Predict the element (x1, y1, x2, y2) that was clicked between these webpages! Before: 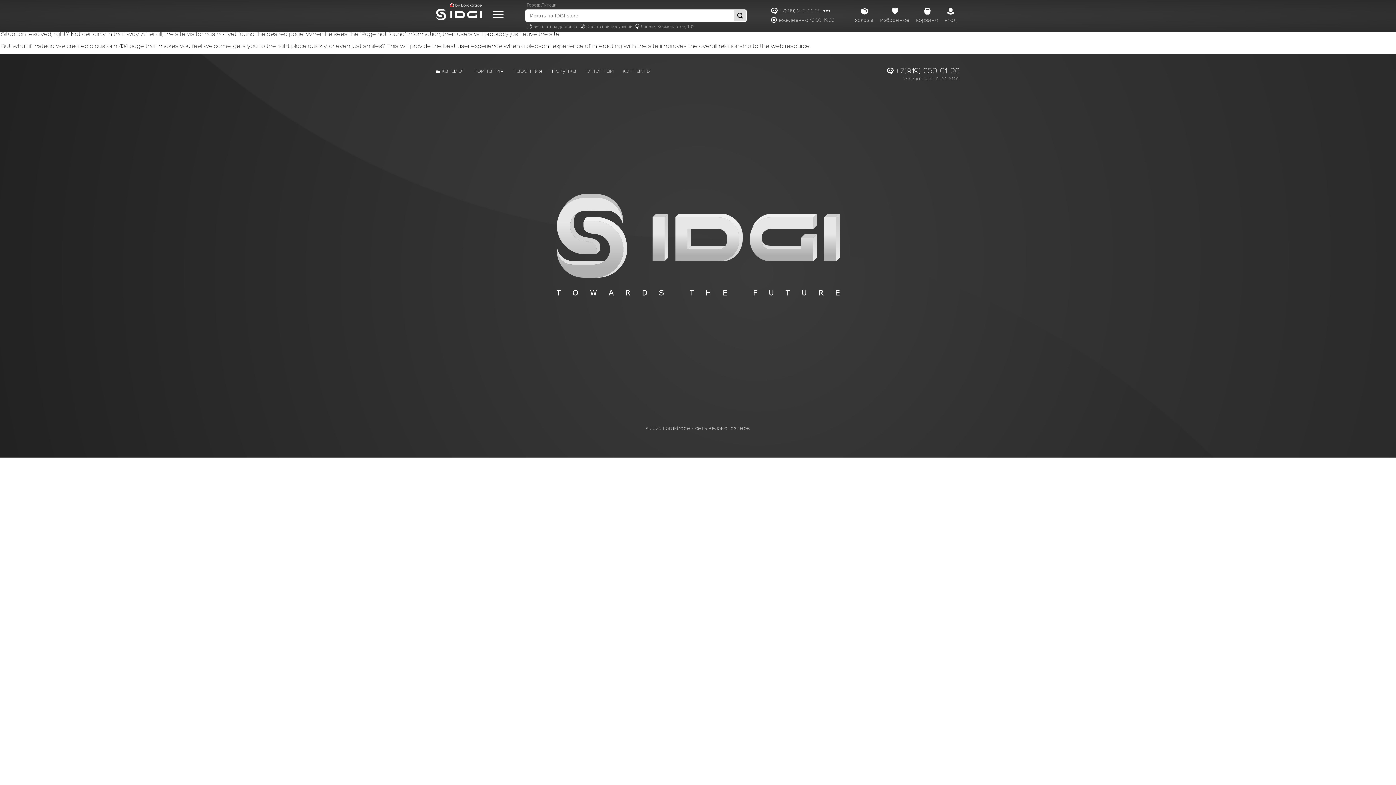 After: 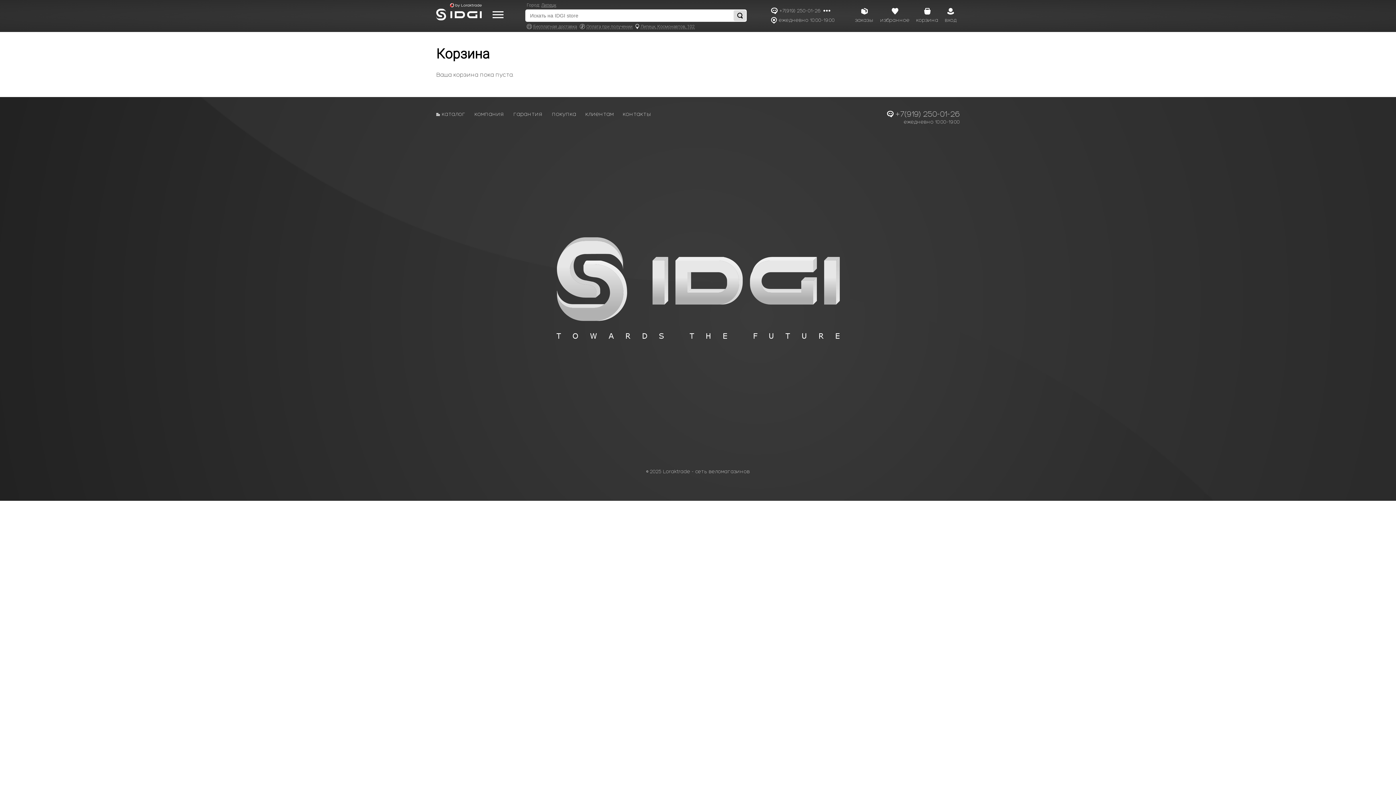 Action: label: корзина bbox: (913, 2, 941, 24)